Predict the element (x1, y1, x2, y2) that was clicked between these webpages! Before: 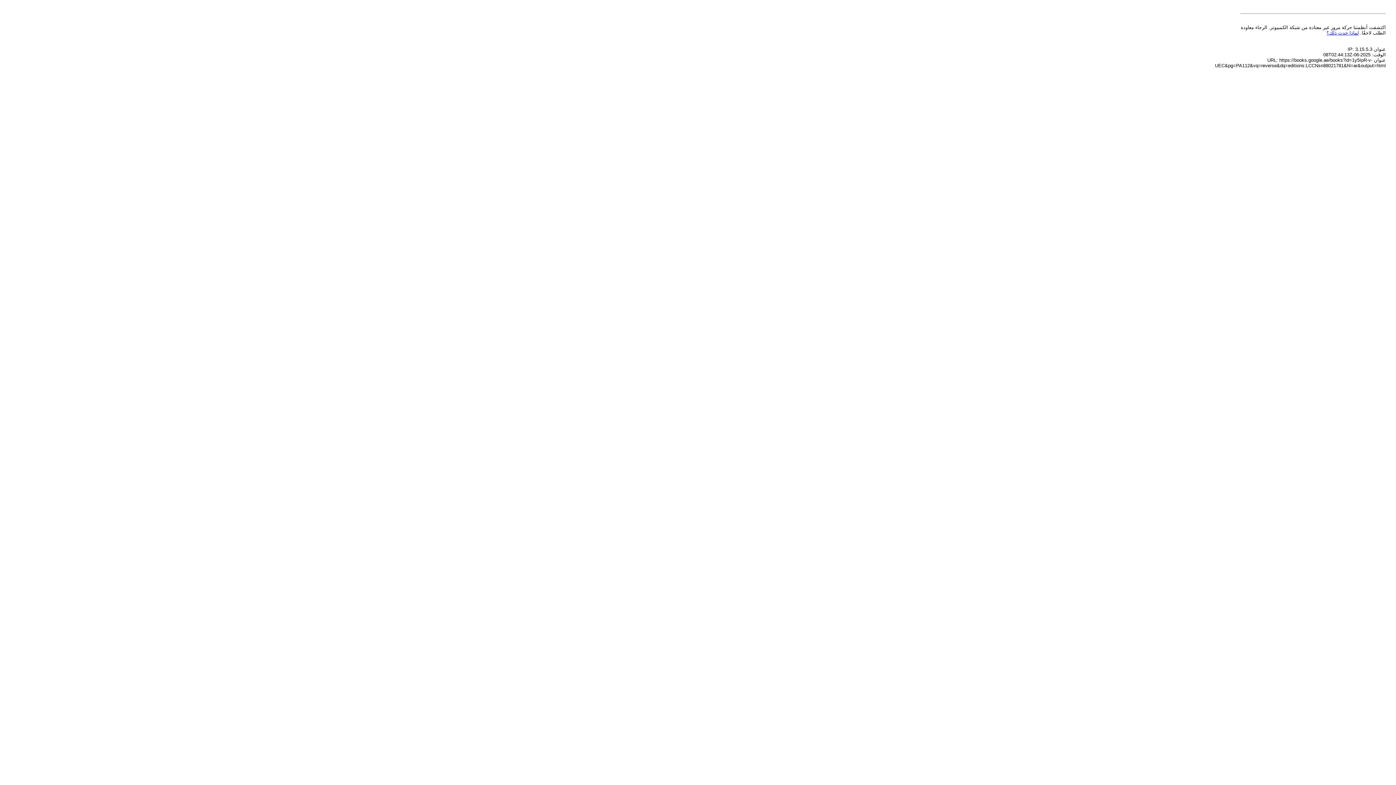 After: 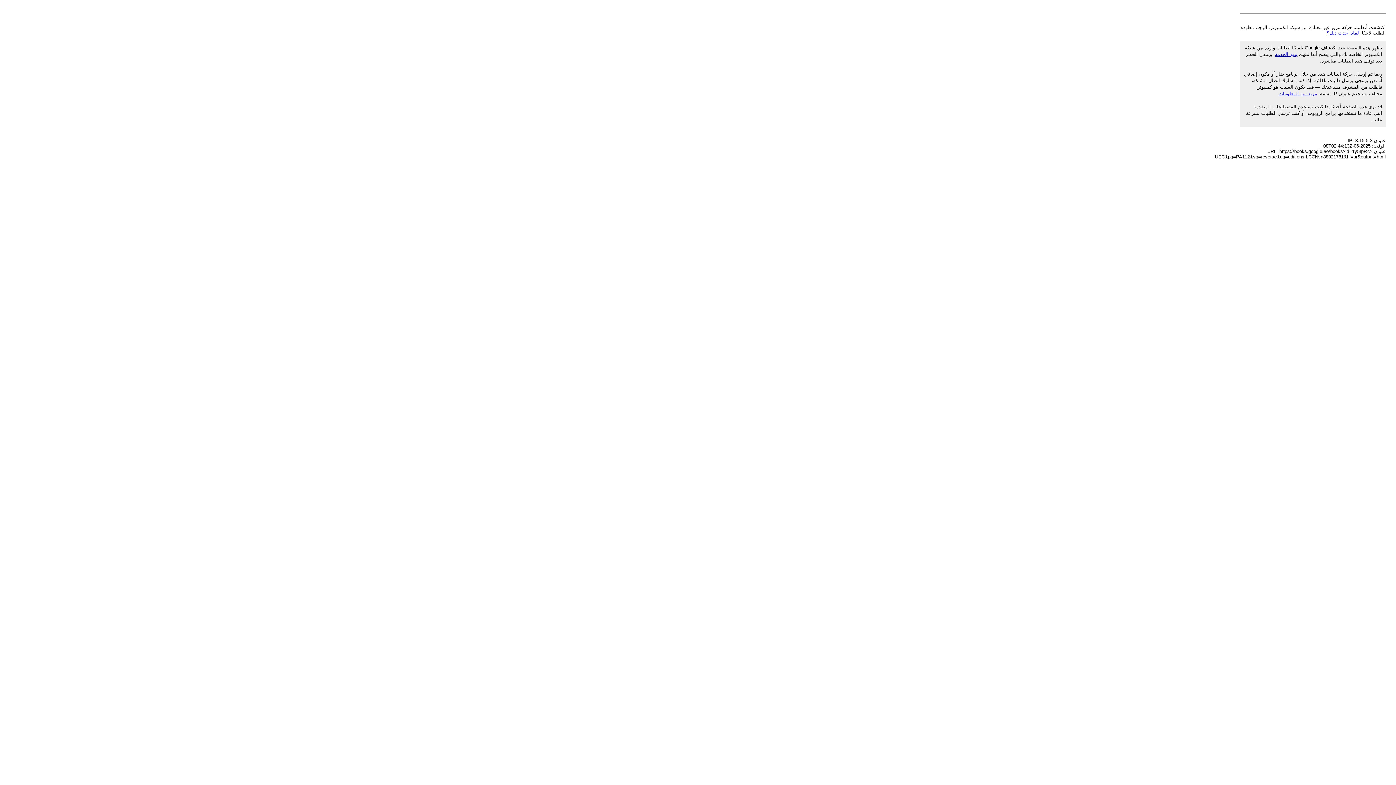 Action: label: لماذا حدث ذلك؟ bbox: (1326, 30, 1359, 35)